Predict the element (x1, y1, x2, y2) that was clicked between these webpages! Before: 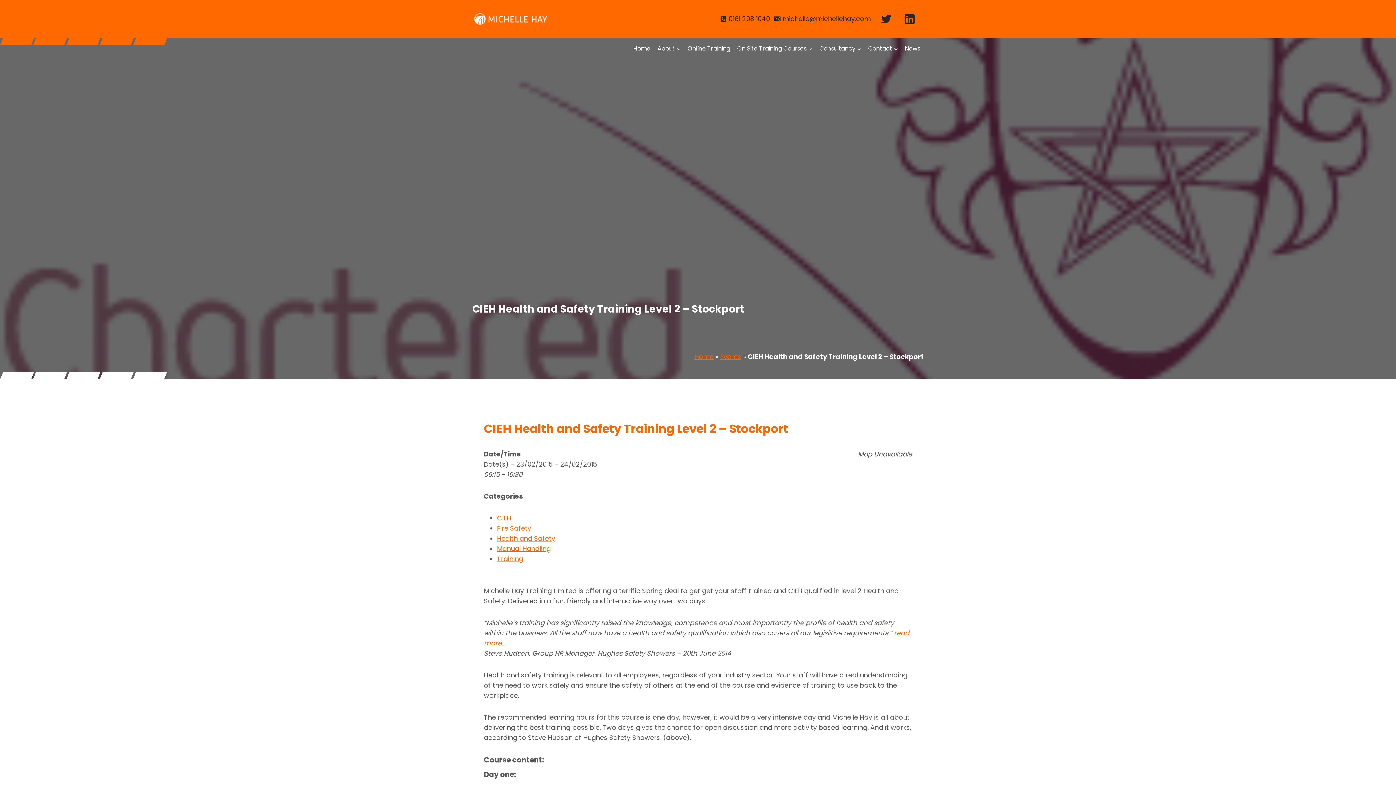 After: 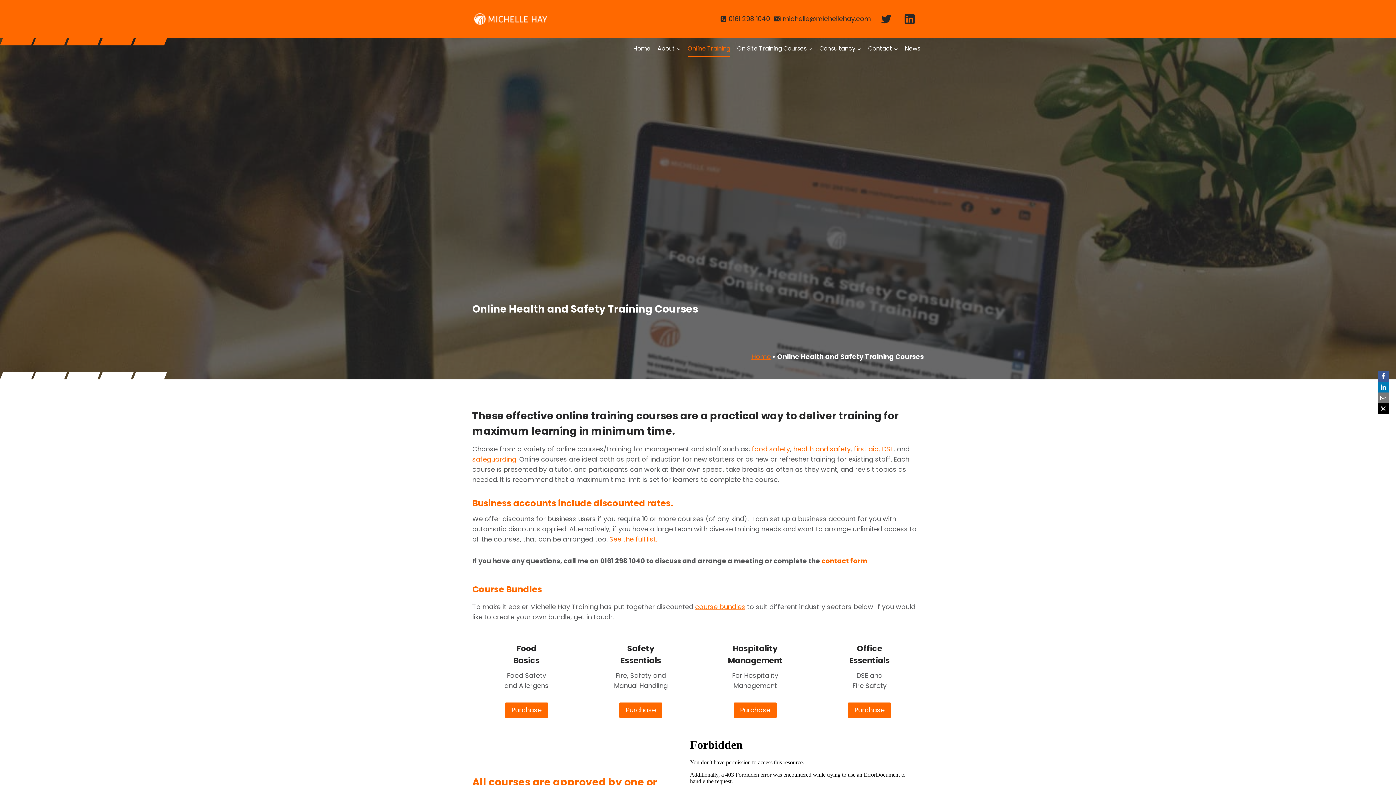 Action: bbox: (684, 40, 733, 56) label: Online Training